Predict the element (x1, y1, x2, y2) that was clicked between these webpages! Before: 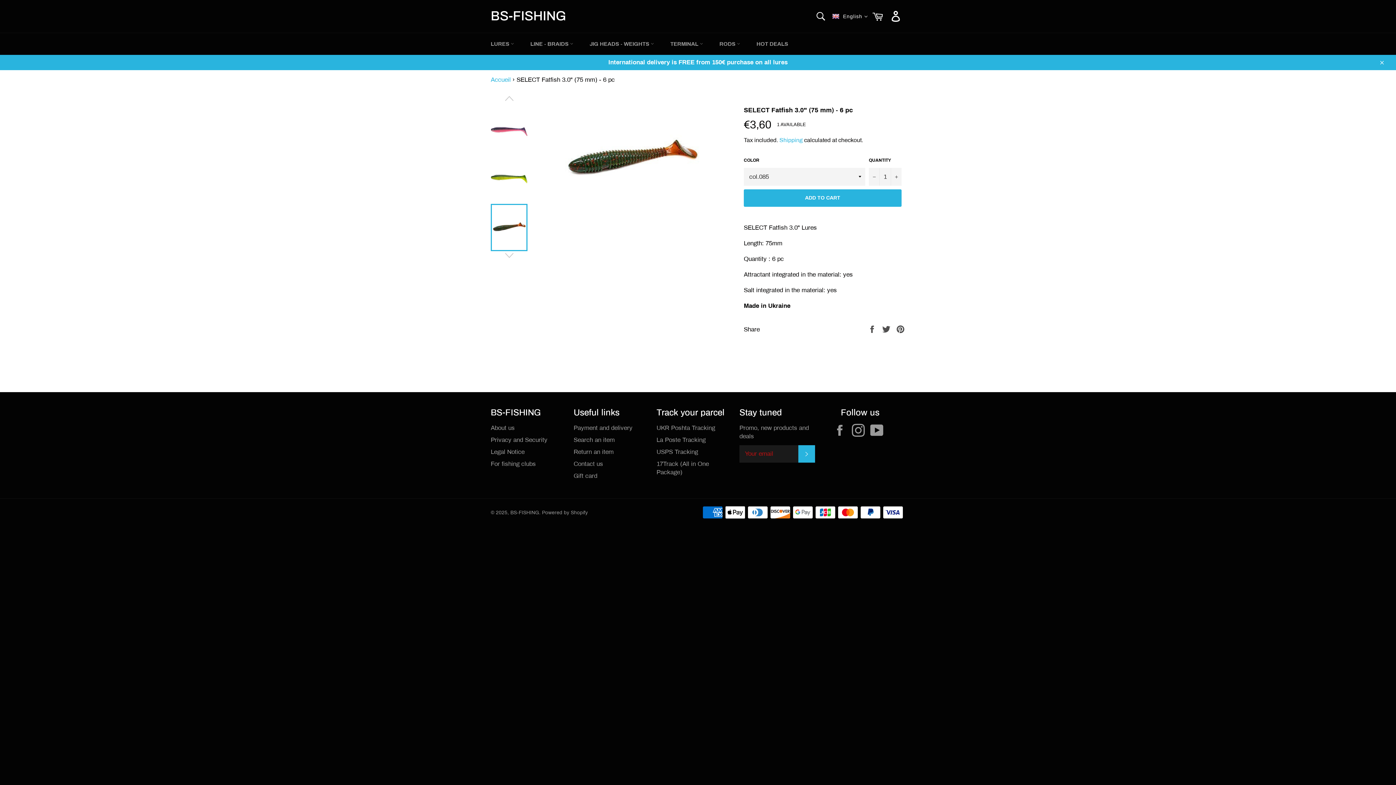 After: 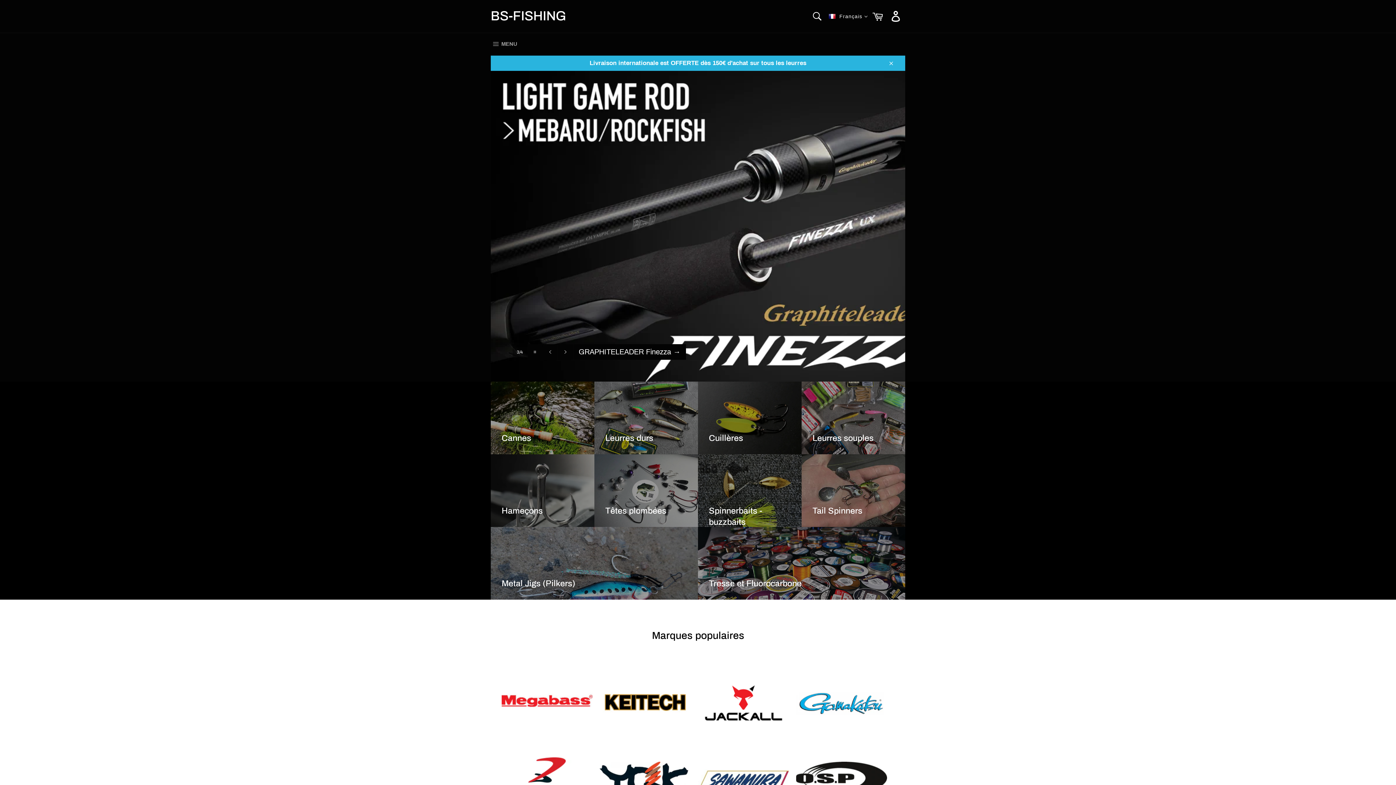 Action: bbox: (490, 76, 510, 83) label: Accueil